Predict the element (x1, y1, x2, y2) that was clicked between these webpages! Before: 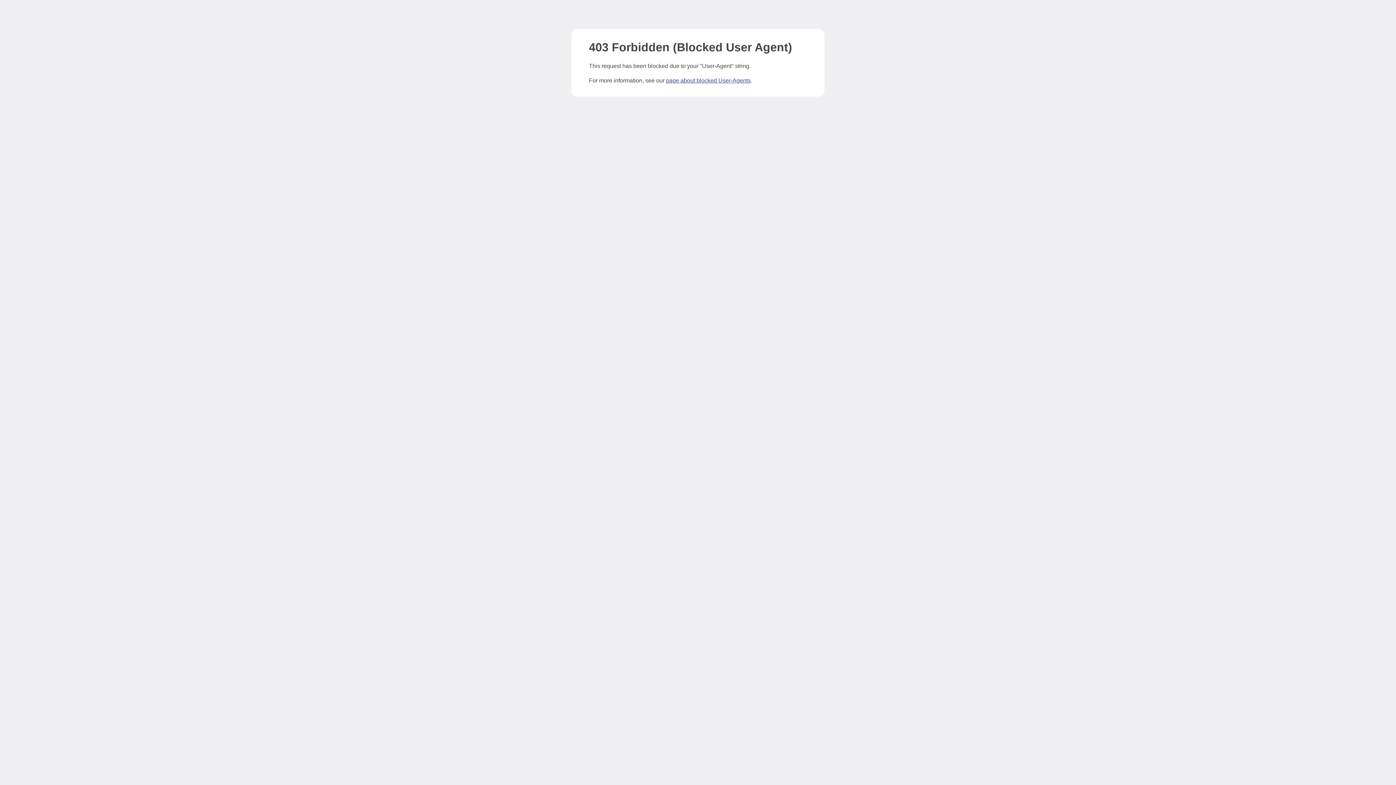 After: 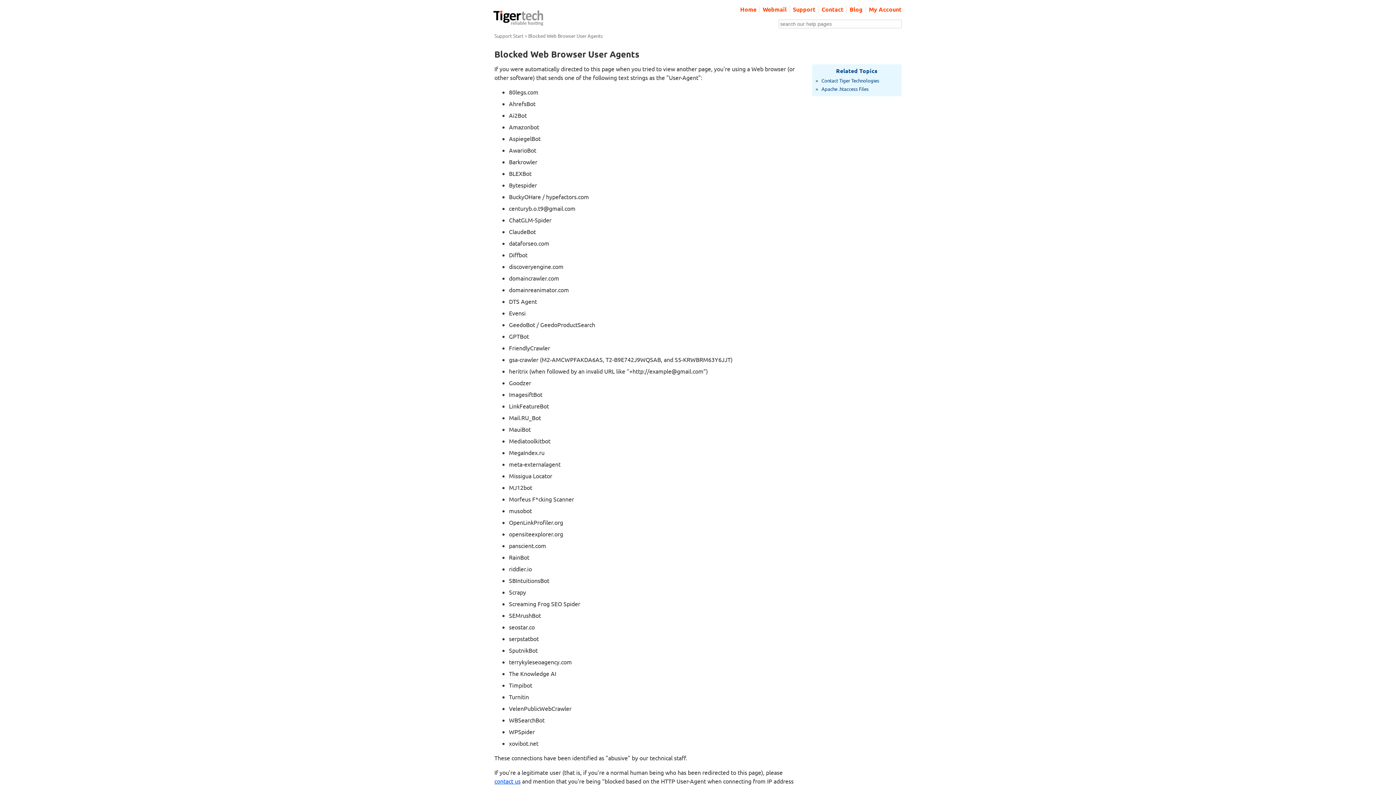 Action: label: page about blocked User-Agents bbox: (666, 77, 750, 83)